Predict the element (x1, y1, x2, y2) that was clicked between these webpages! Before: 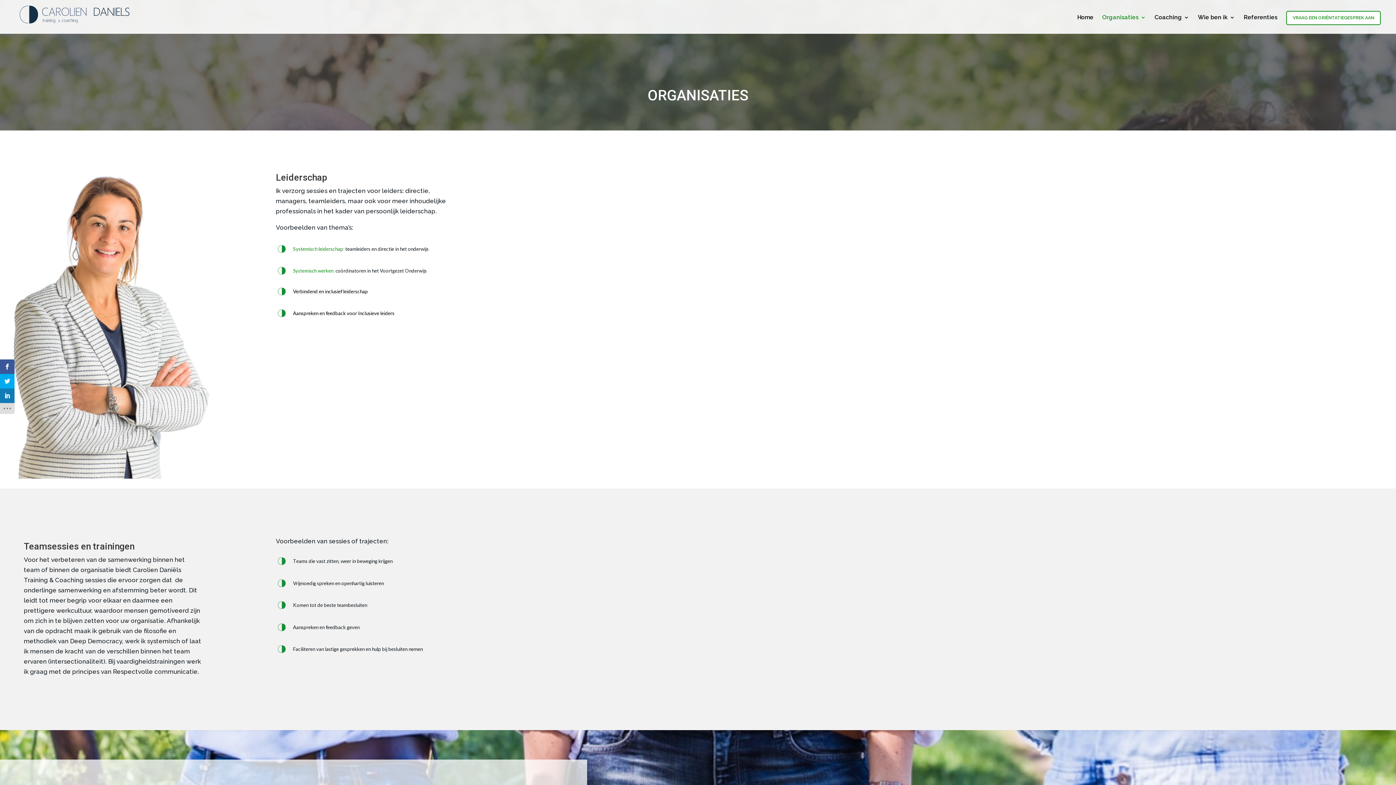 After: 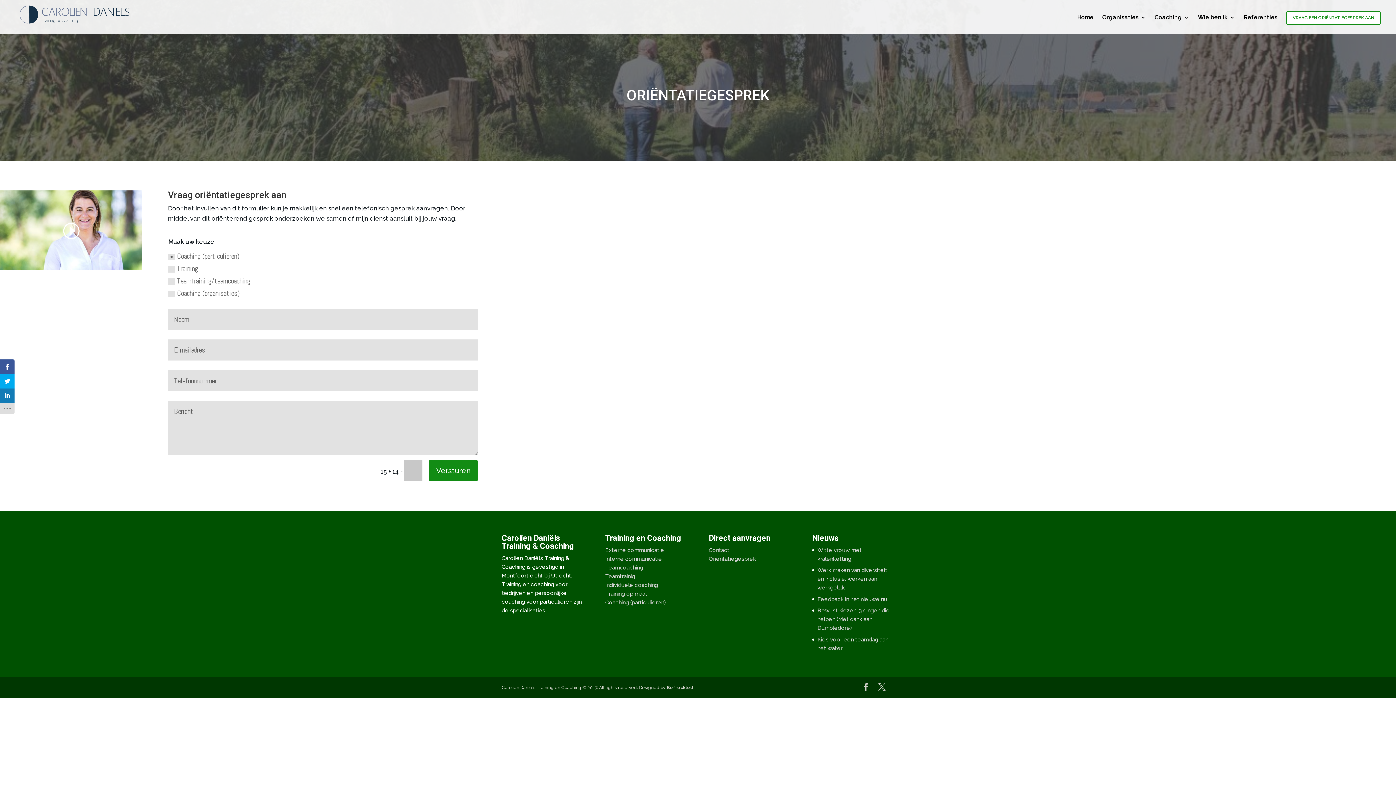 Action: bbox: (1286, 10, 1381, 25) label: VRAAG EEN ORIËNTATIEGESPREK AAN